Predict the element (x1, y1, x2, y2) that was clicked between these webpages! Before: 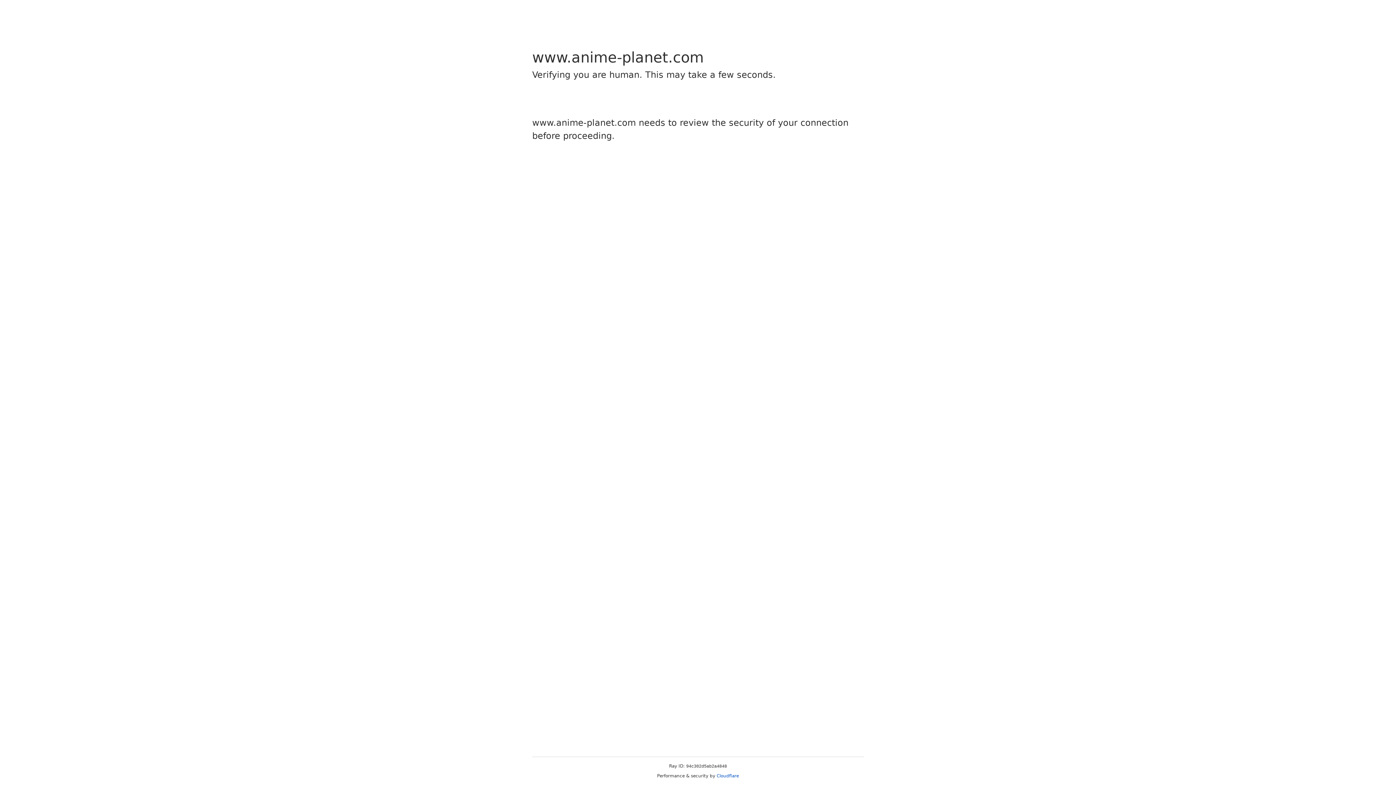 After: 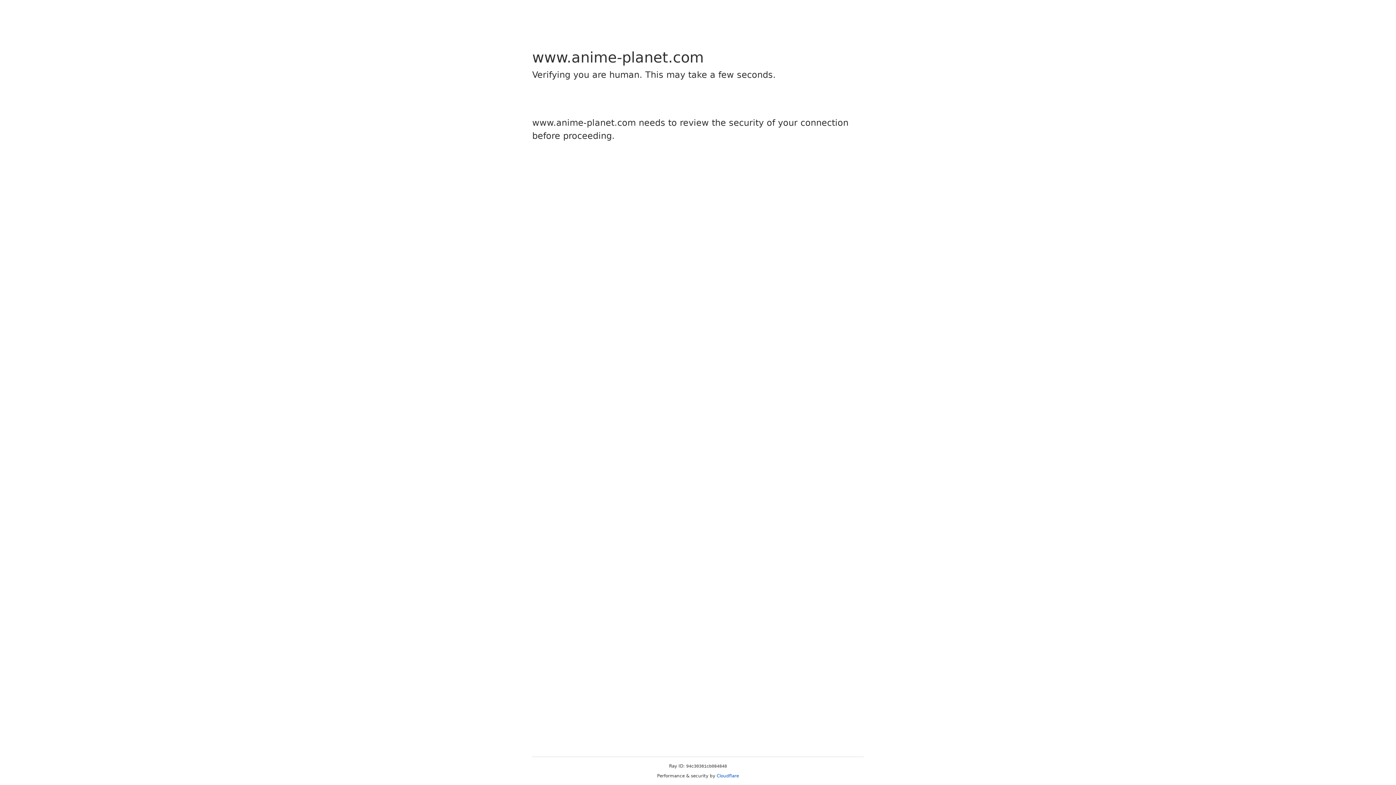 Action: bbox: (716, 773, 739, 778) label: Cloudflare